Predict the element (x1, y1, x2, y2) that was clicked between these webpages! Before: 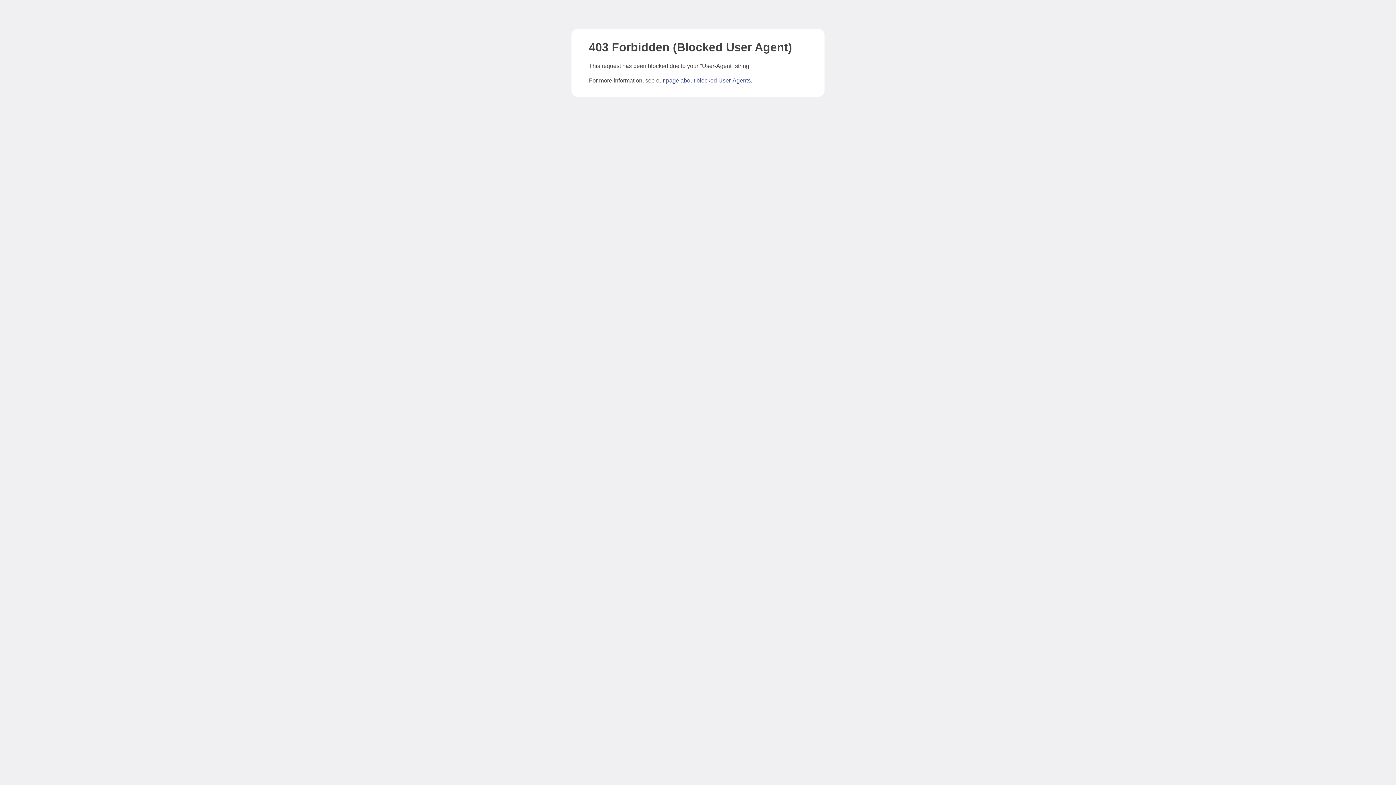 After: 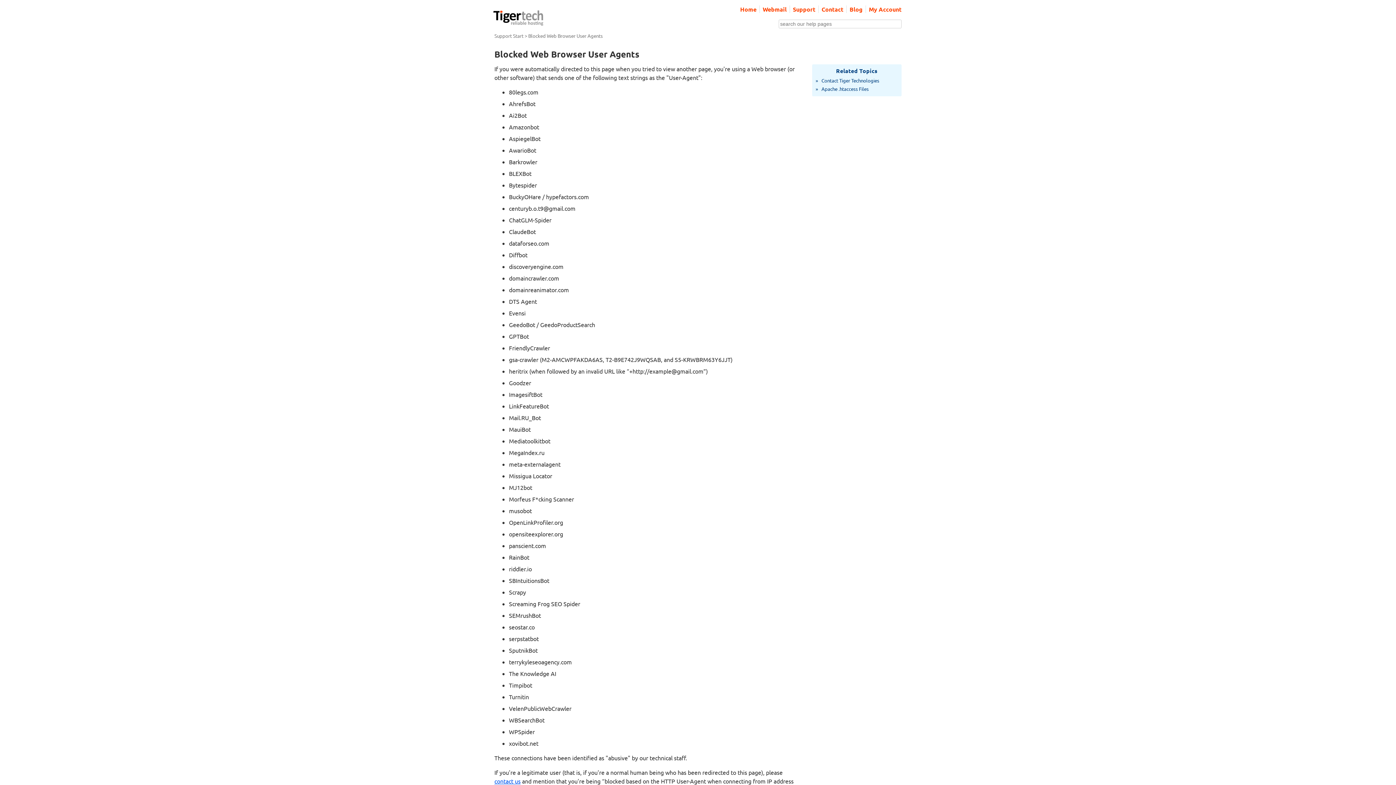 Action: label: page about blocked User-Agents bbox: (666, 77, 750, 83)